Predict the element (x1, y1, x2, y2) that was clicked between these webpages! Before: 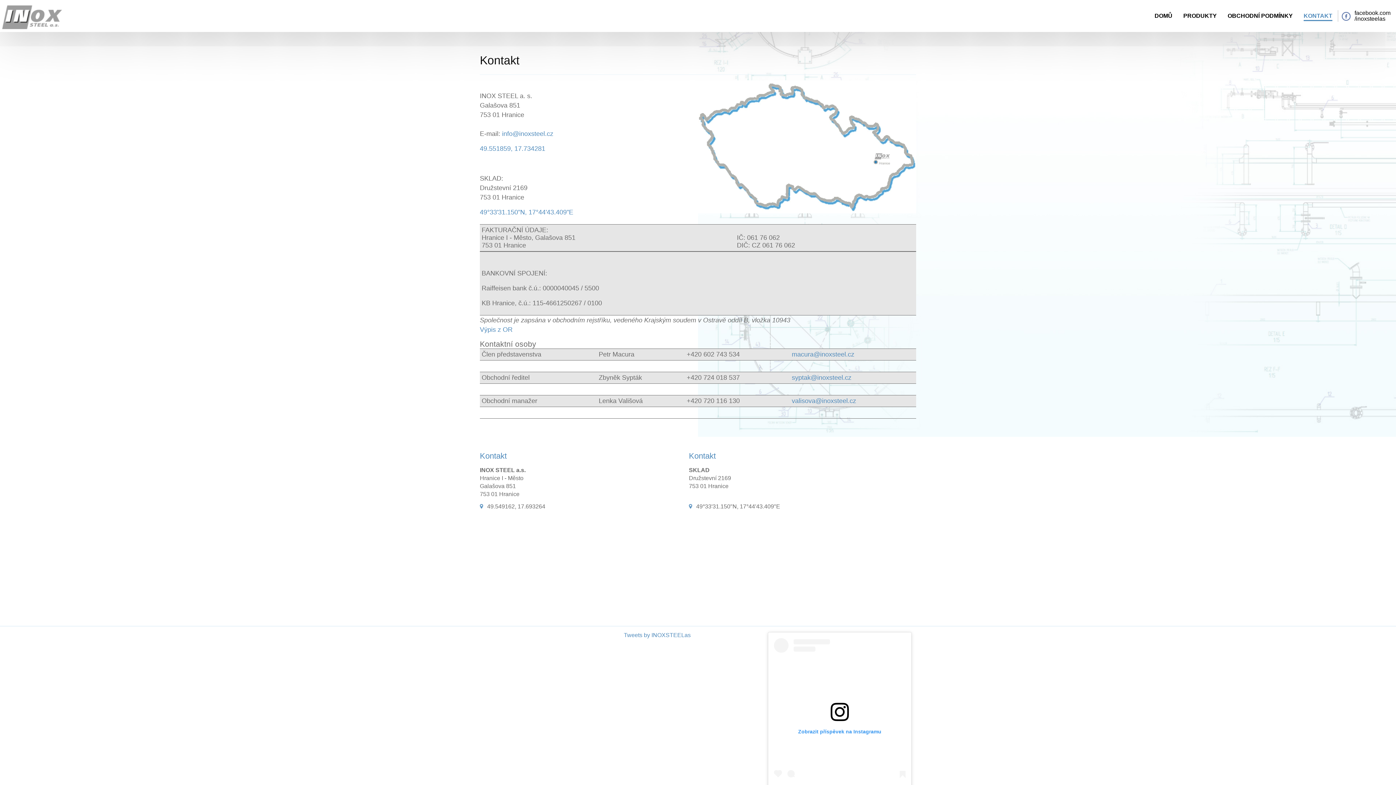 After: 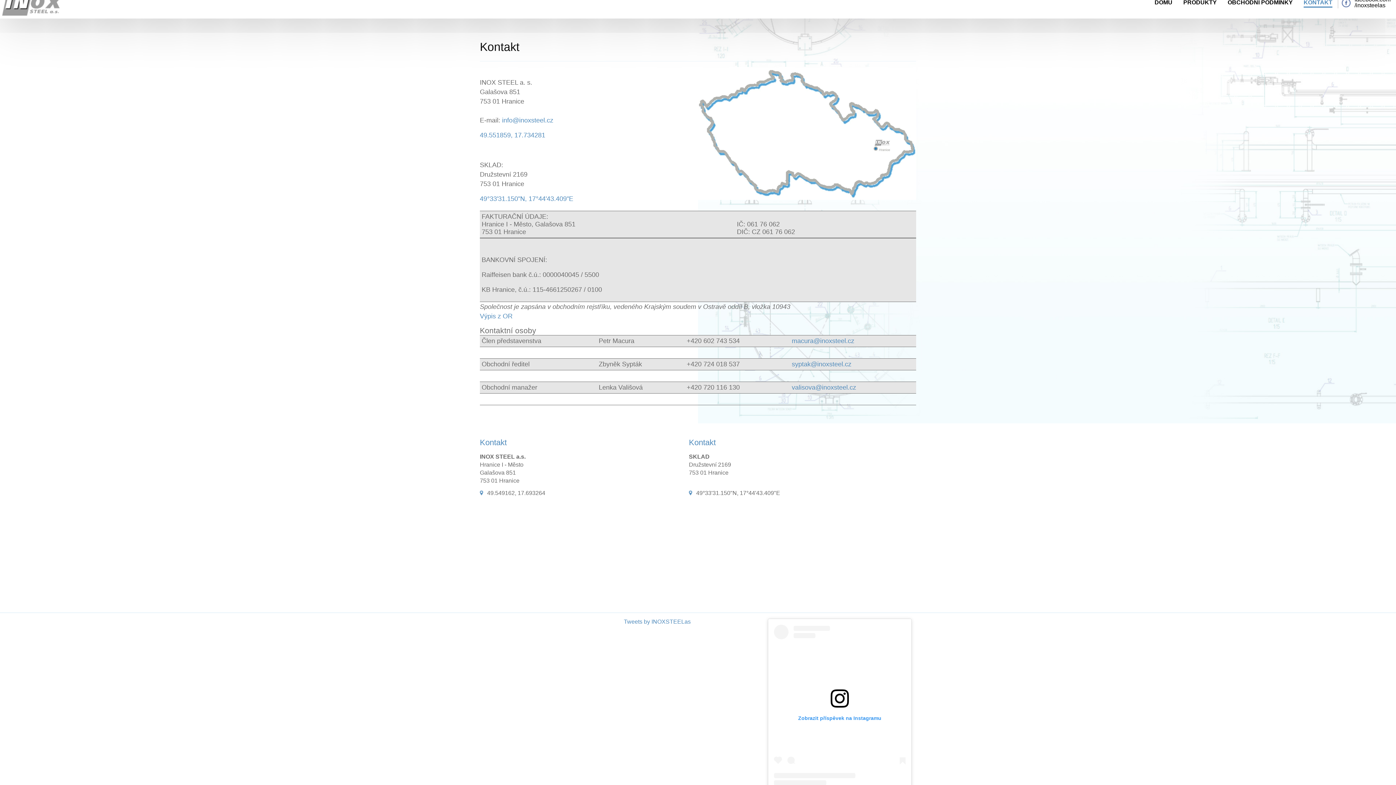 Action: label: Zobrazit příspěvek na Instagramu bbox: (774, 638, 905, 799)